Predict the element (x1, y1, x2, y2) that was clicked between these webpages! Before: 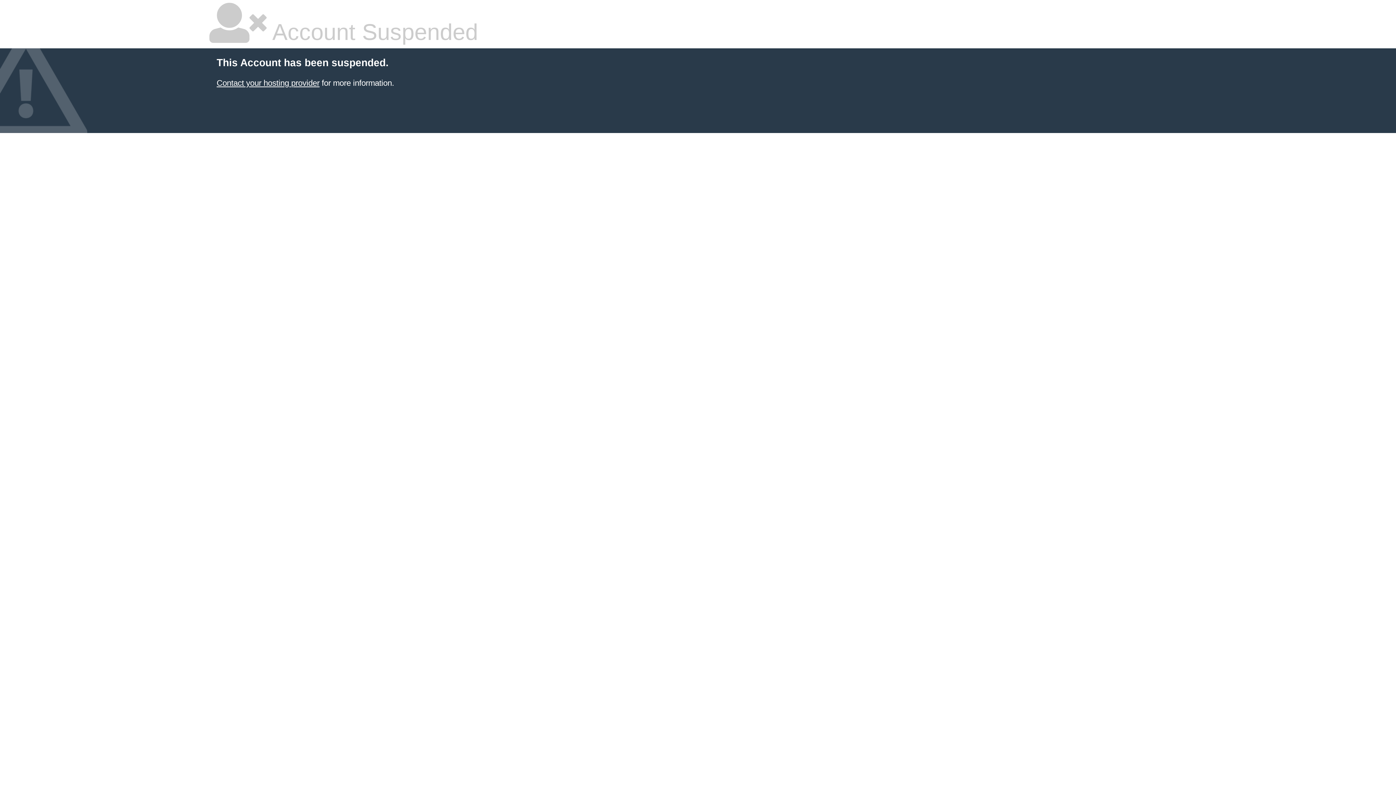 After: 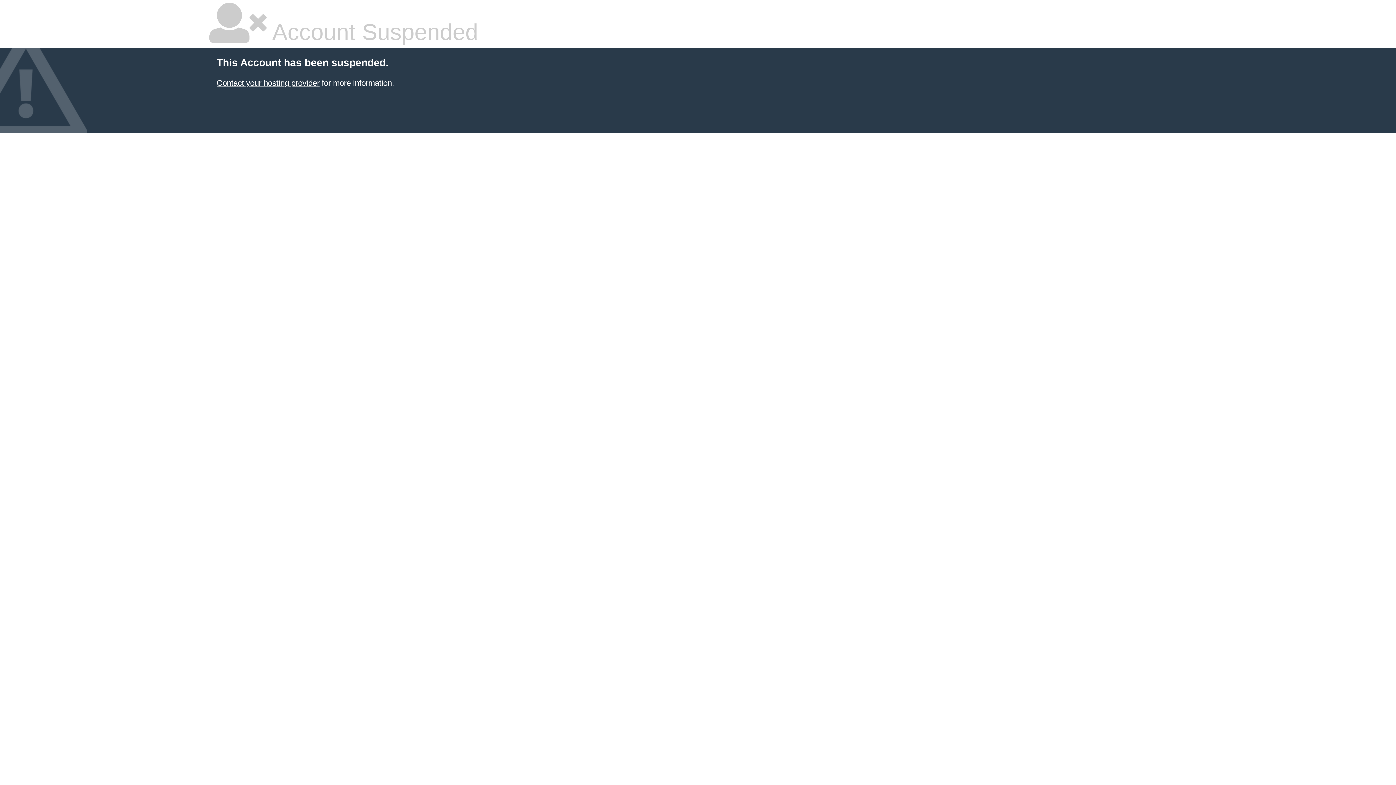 Action: label: Contact your hosting provider bbox: (216, 78, 319, 87)